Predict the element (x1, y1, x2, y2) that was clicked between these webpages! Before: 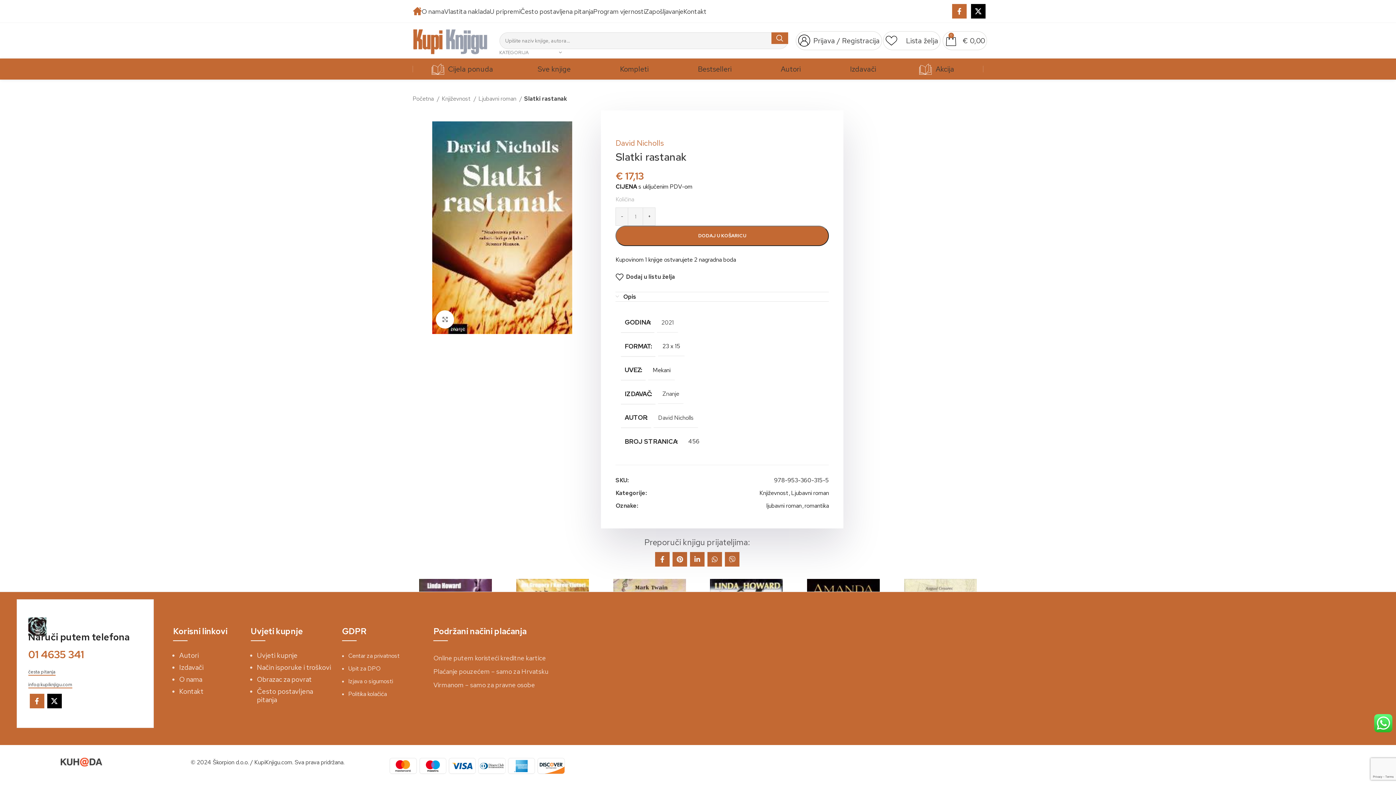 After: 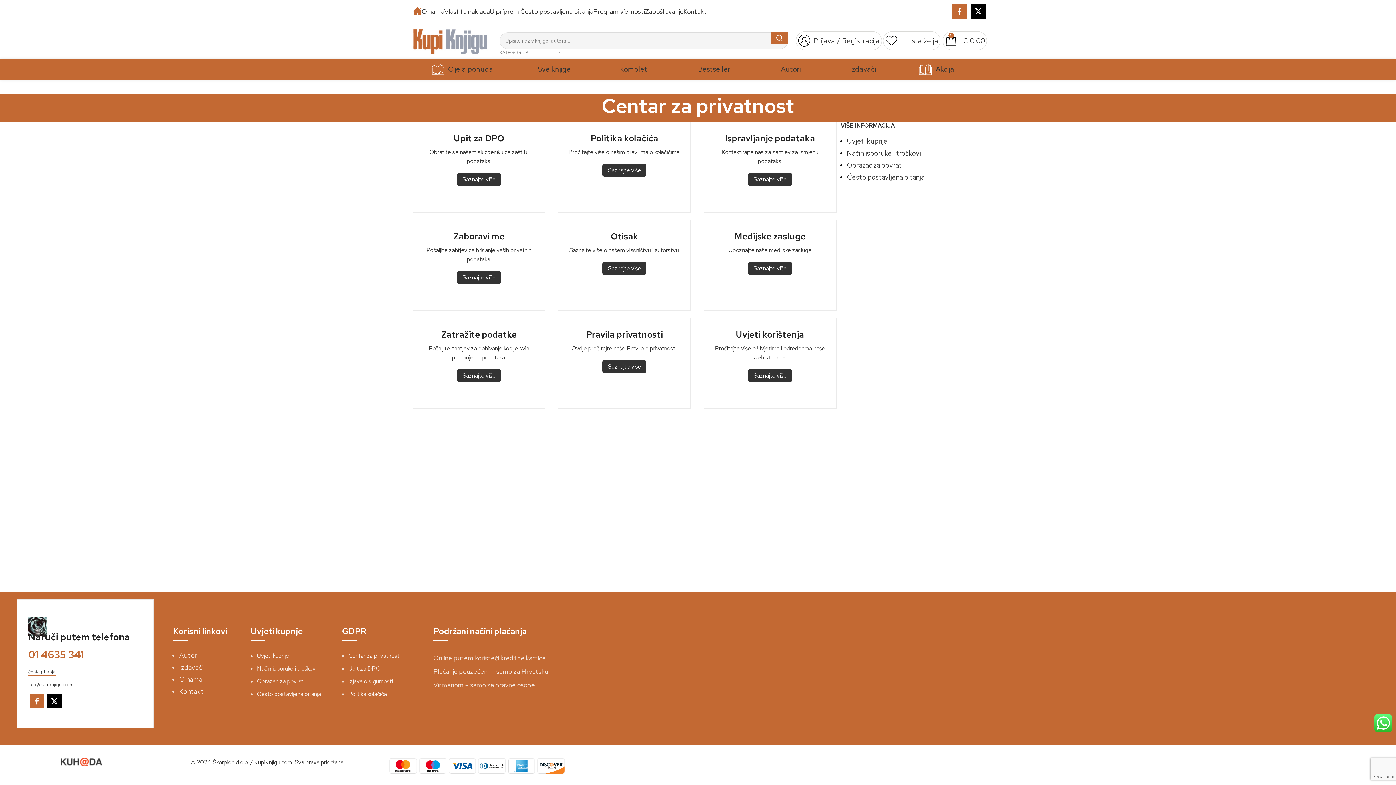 Action: label: Centar za privatnost bbox: (348, 652, 399, 659)